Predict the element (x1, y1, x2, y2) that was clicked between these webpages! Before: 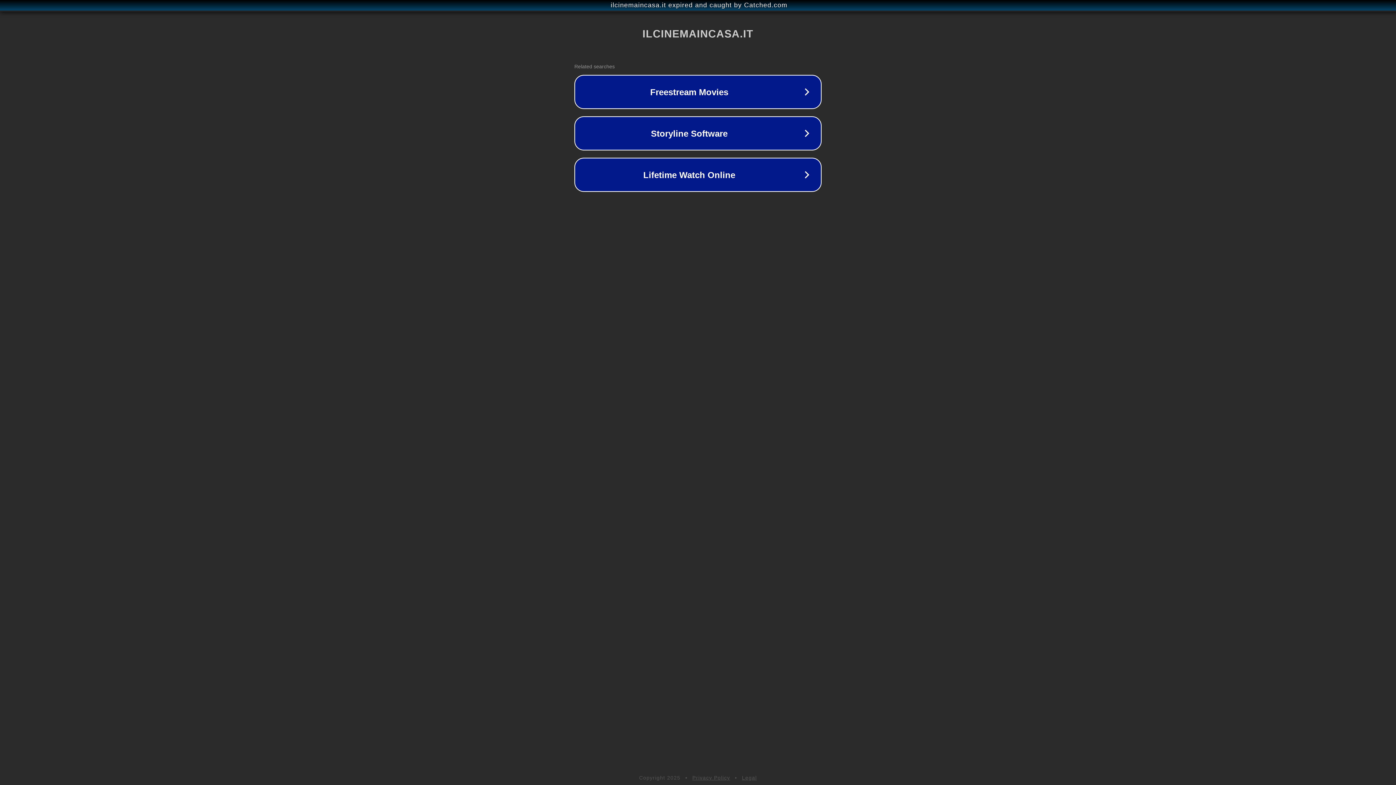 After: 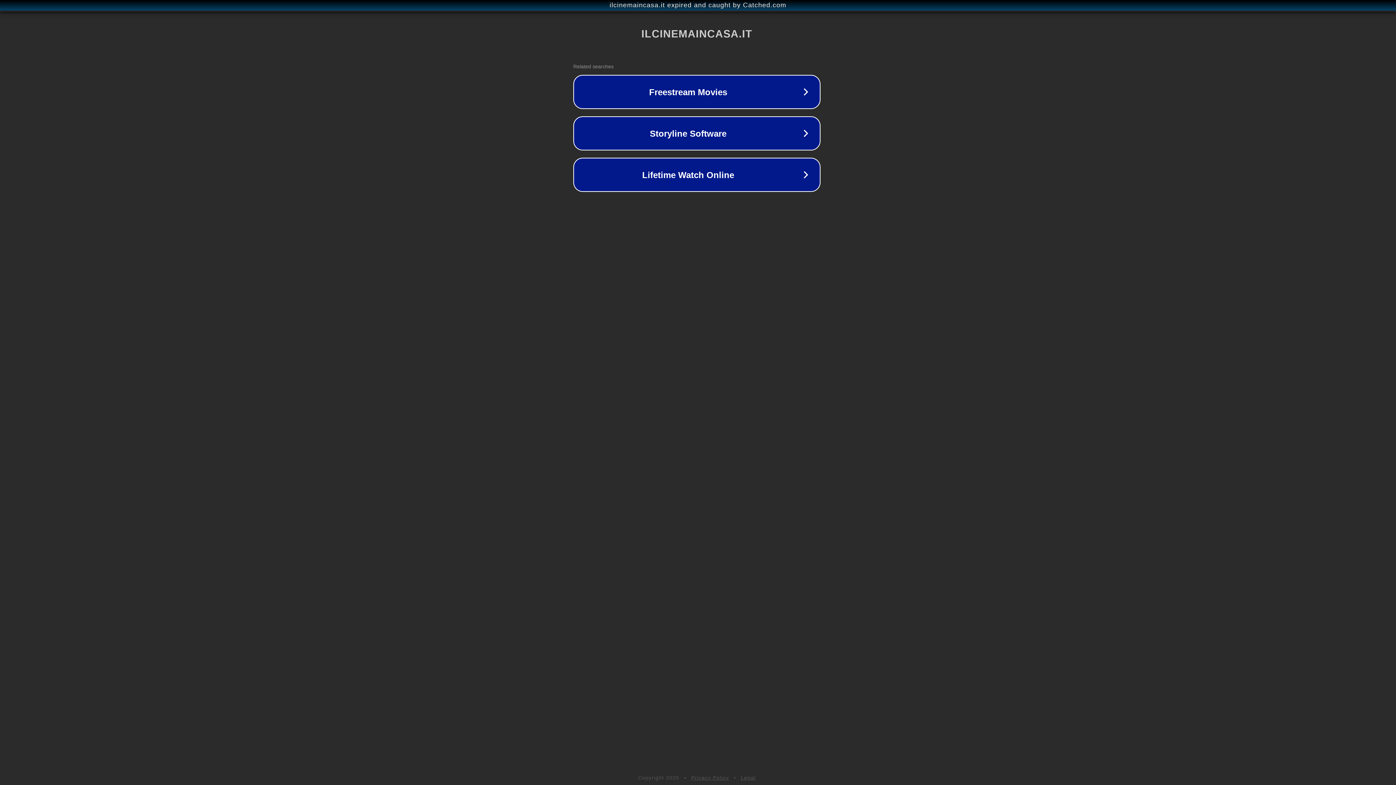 Action: label: ilcinemaincasa.it expired and caught by Catched.com bbox: (1, 1, 1397, 9)